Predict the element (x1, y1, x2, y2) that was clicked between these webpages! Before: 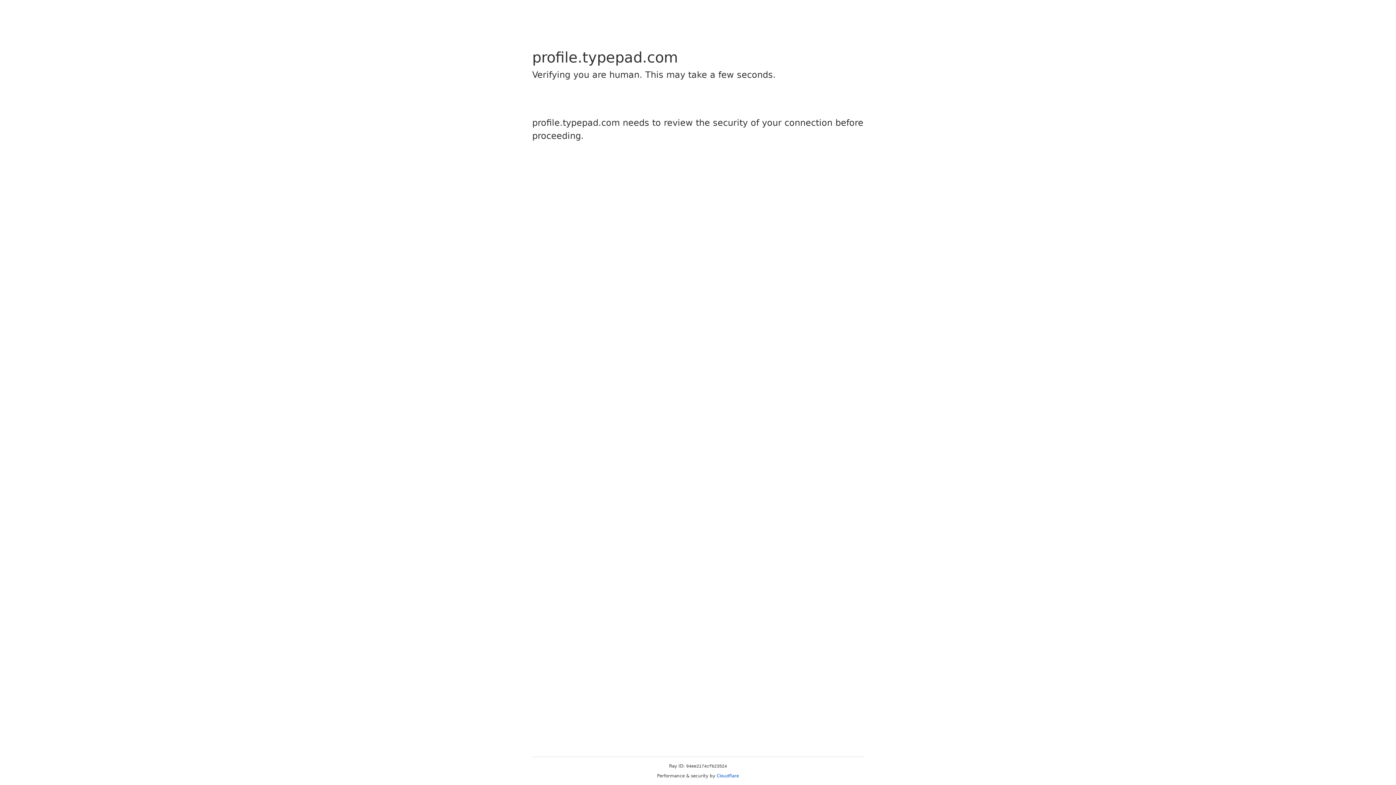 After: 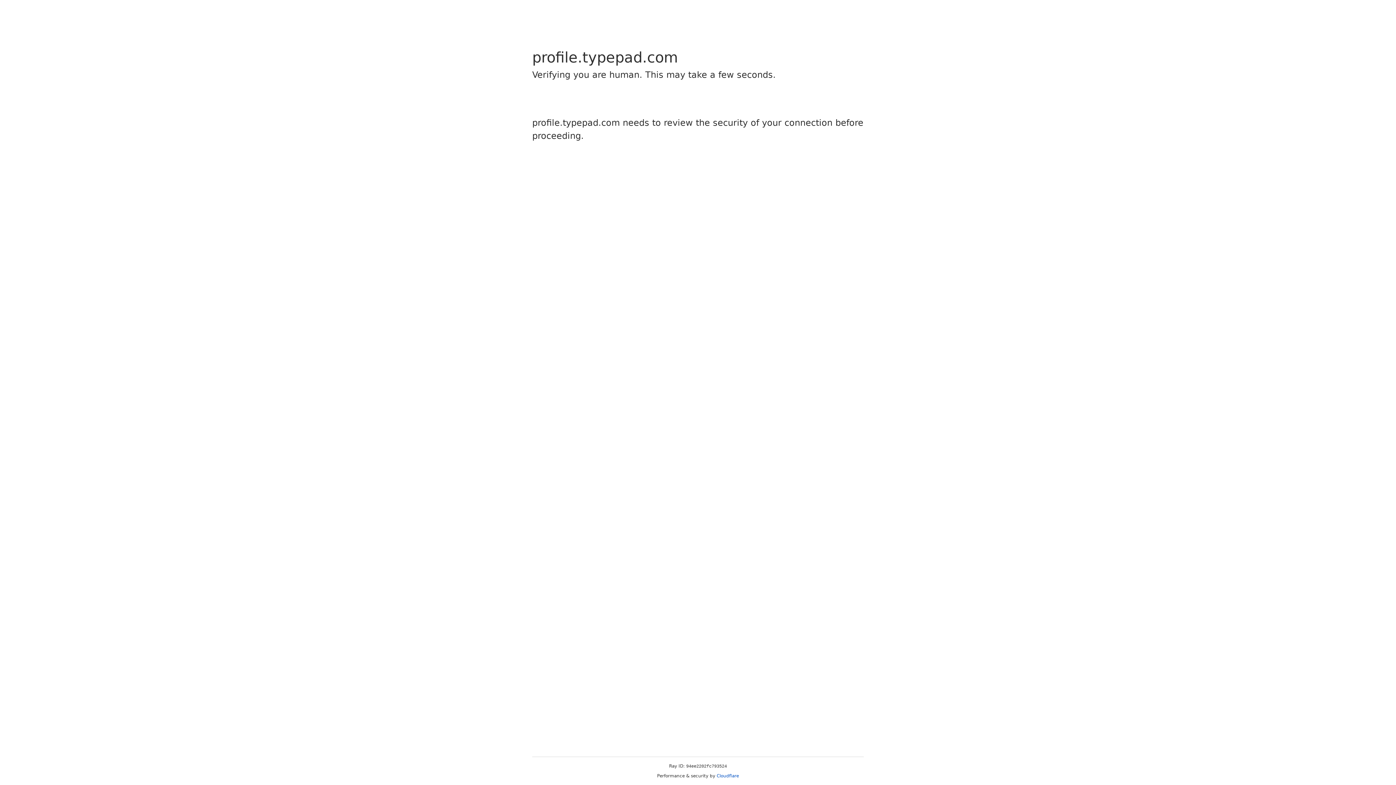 Action: bbox: (716, 773, 739, 778) label: Cloudflare